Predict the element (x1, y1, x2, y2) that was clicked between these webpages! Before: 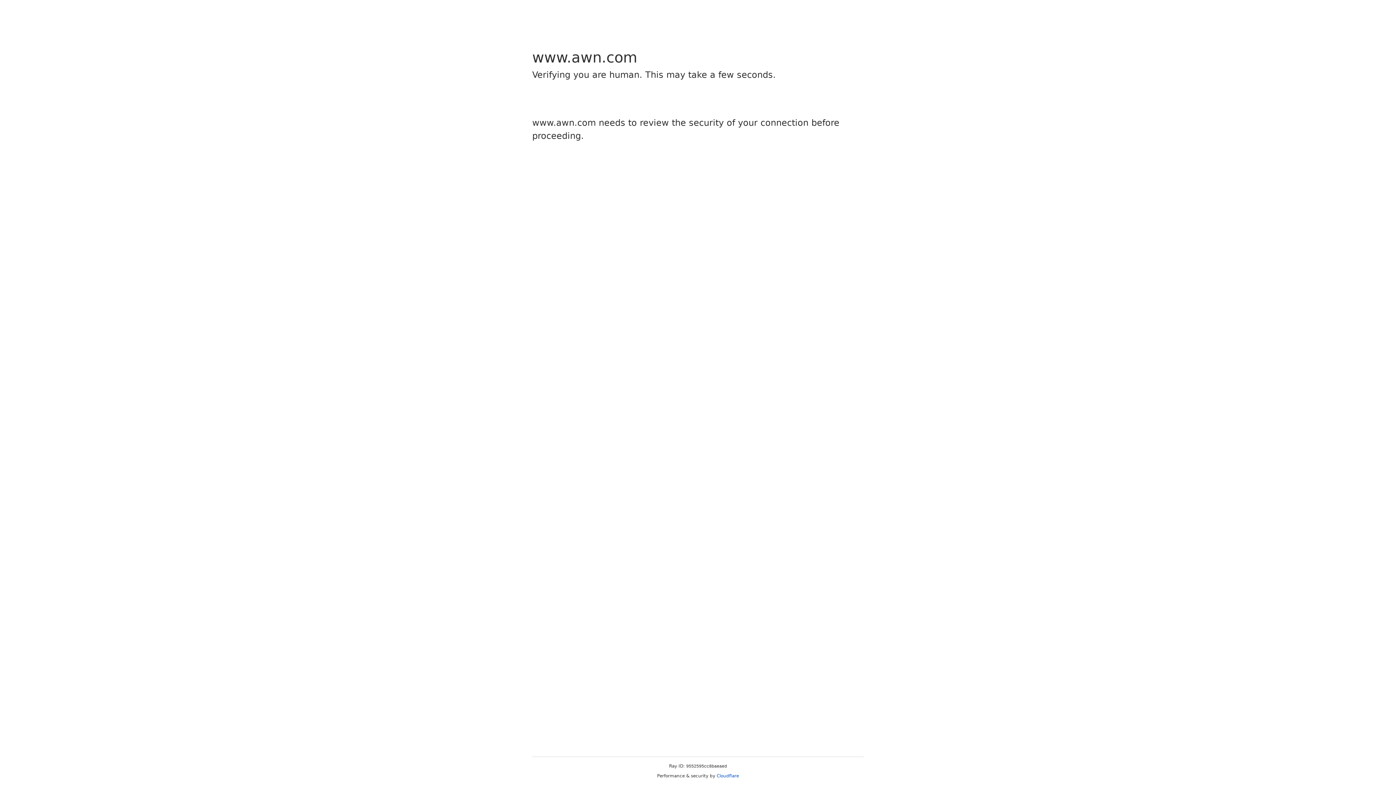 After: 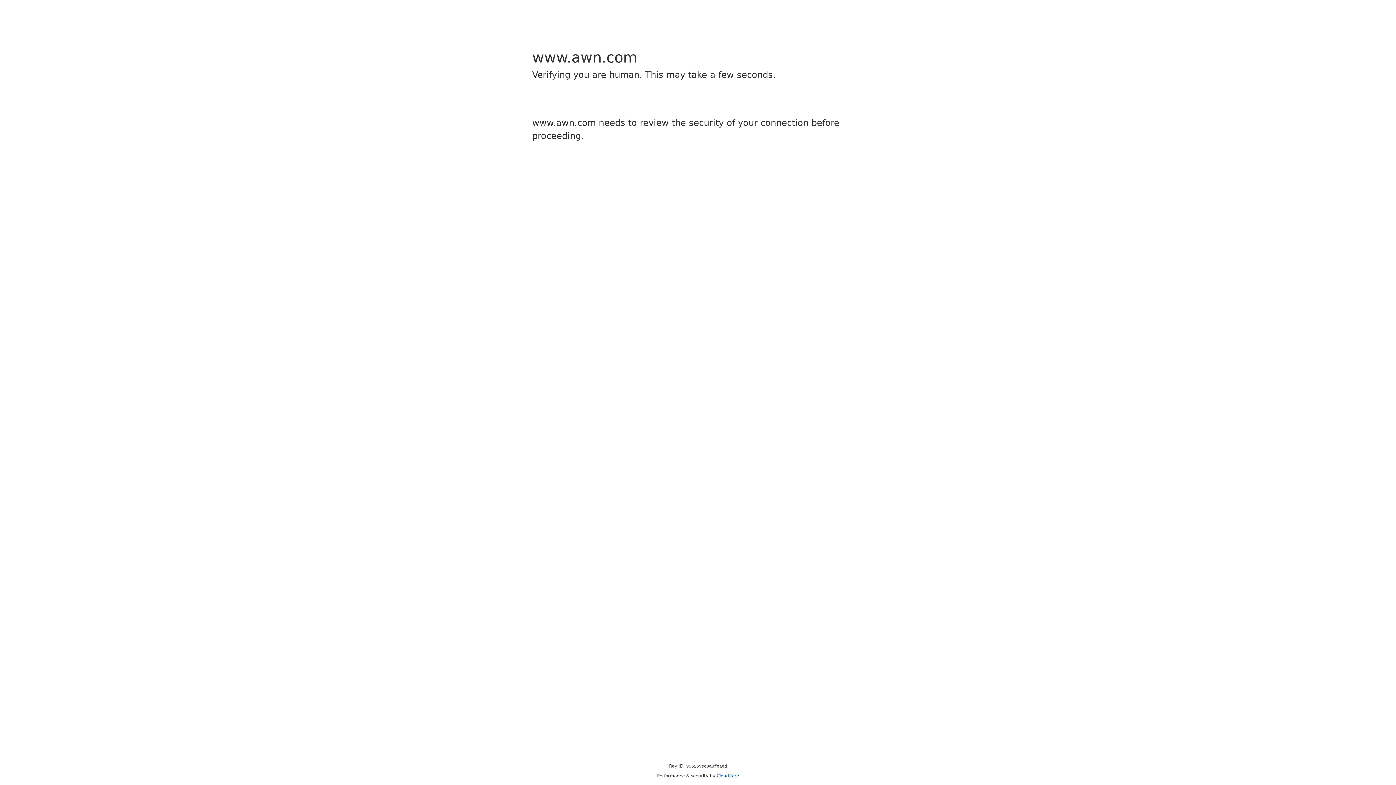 Action: bbox: (716, 773, 739, 778) label: Cloudflare